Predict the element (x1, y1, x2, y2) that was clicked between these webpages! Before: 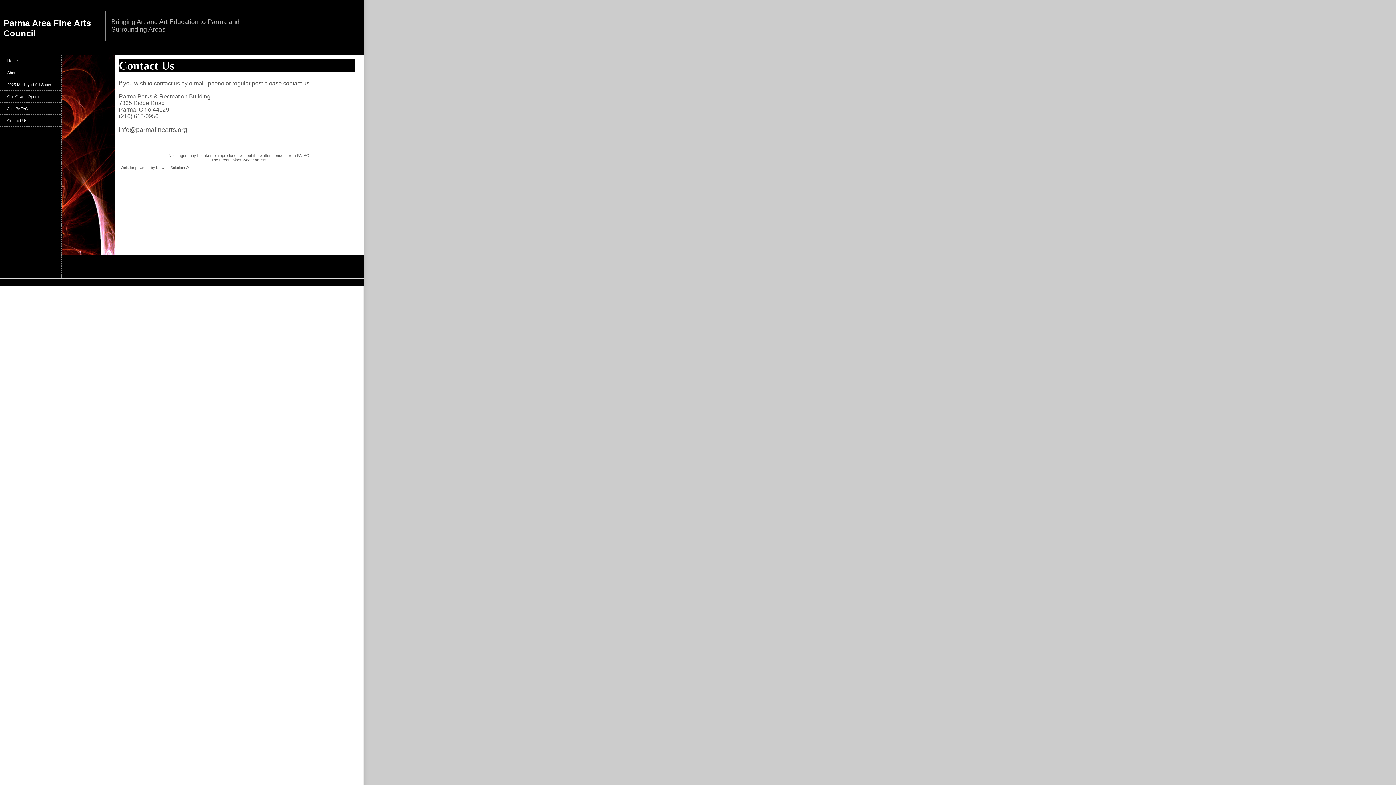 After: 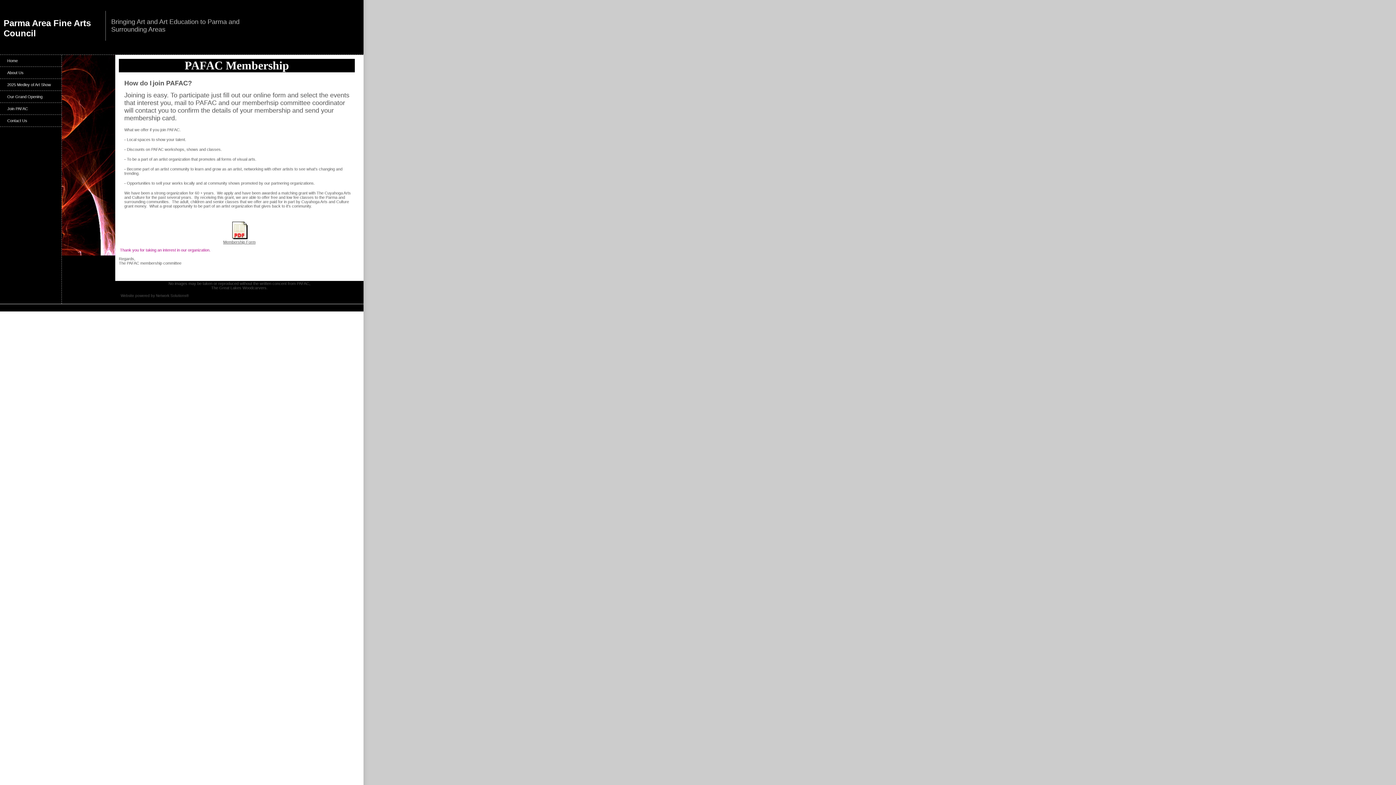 Action: label: Join PAFAC bbox: (0, 102, 61, 114)